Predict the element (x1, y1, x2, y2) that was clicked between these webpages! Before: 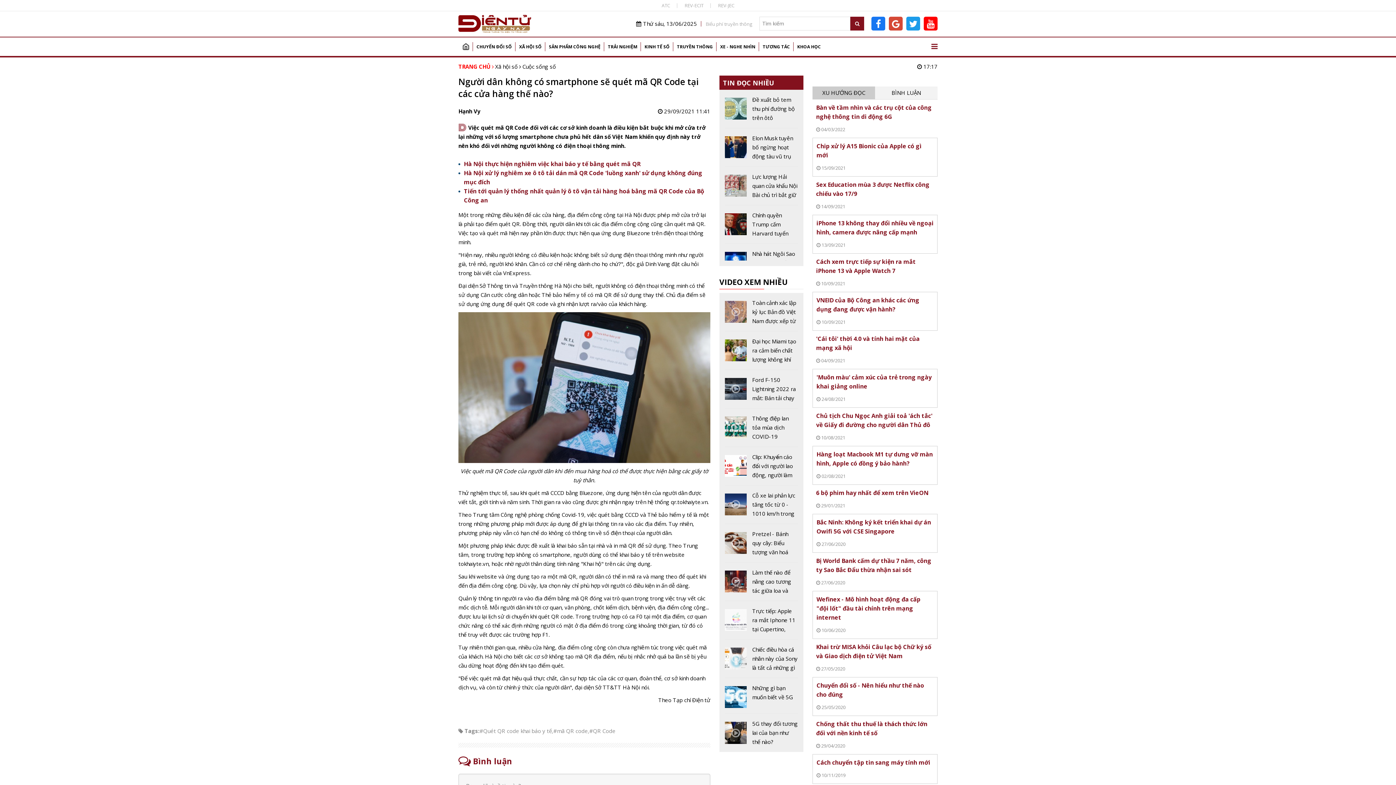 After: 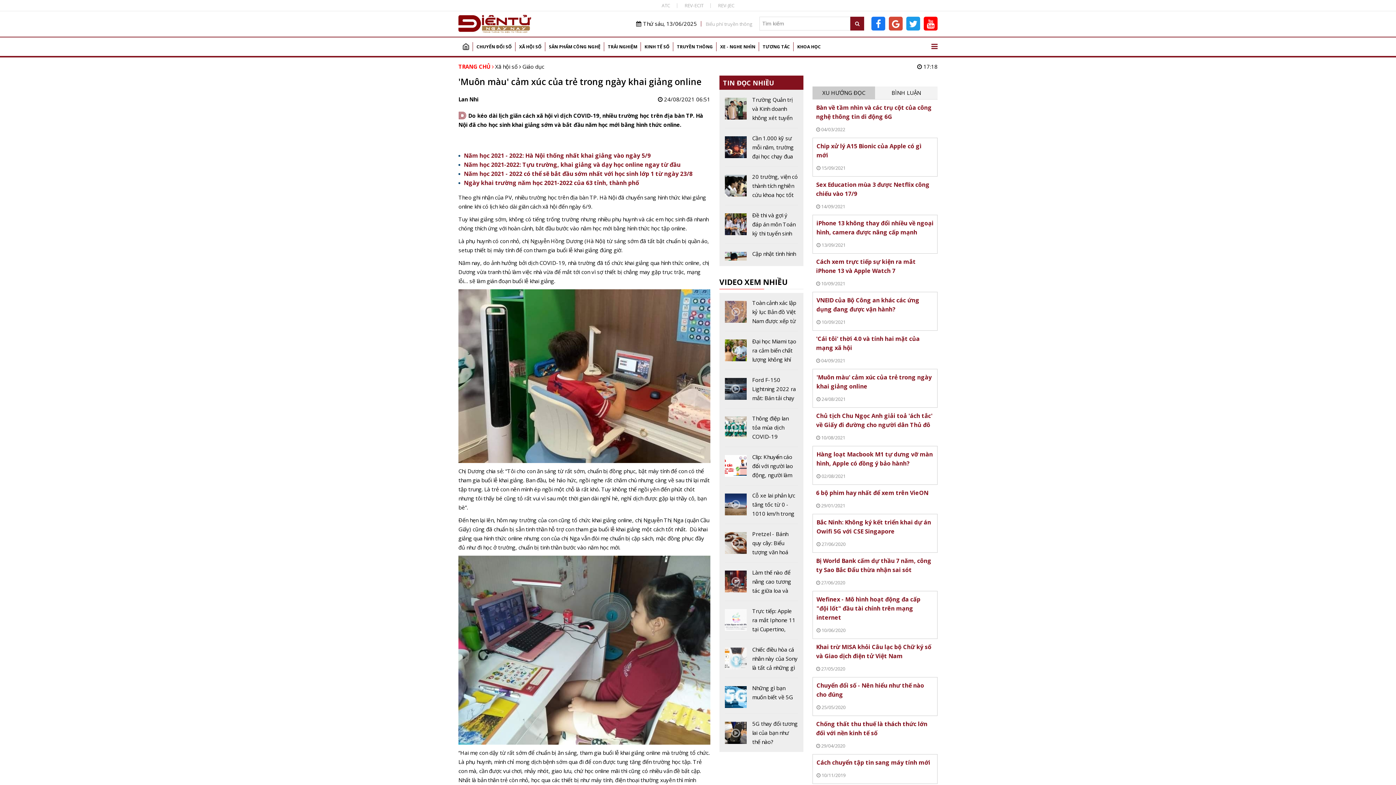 Action: bbox: (813, 369, 937, 407)